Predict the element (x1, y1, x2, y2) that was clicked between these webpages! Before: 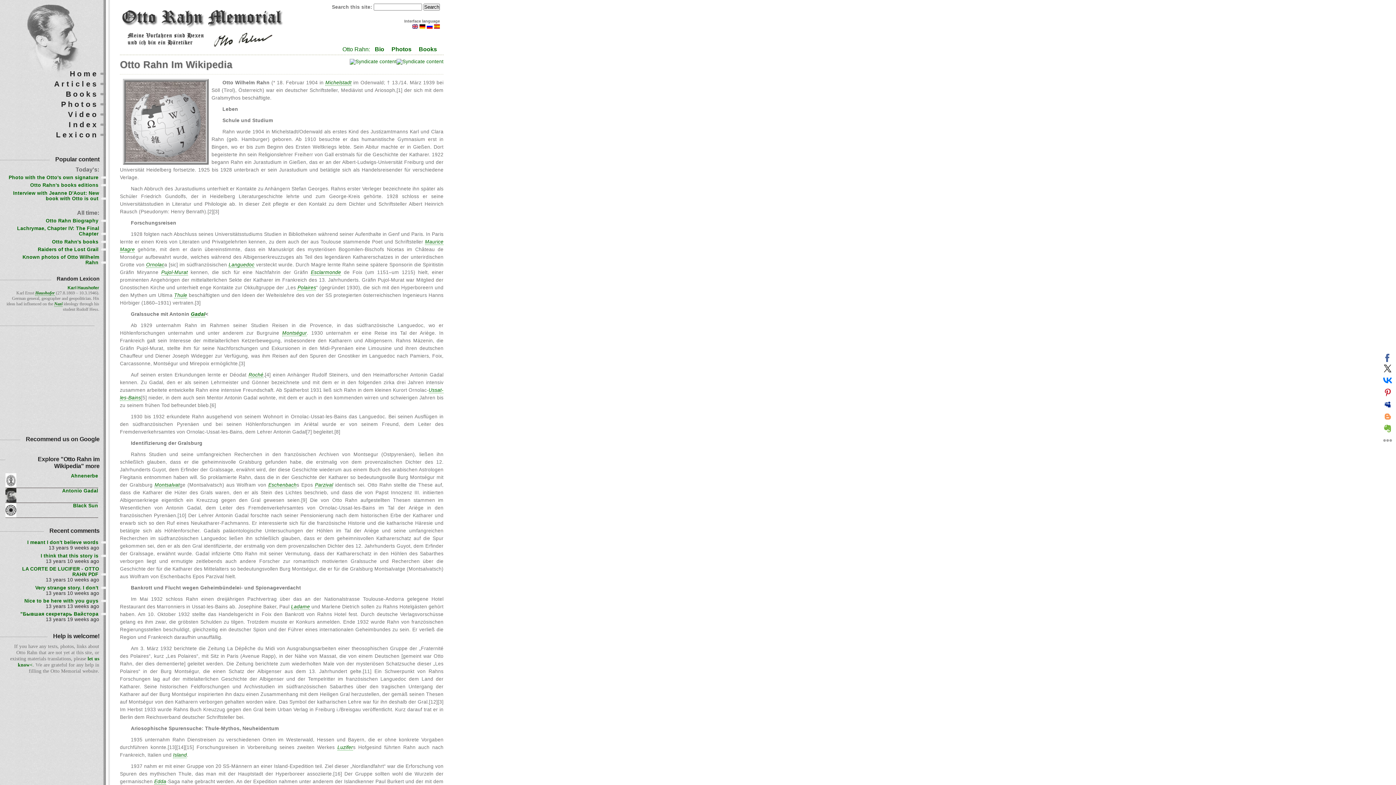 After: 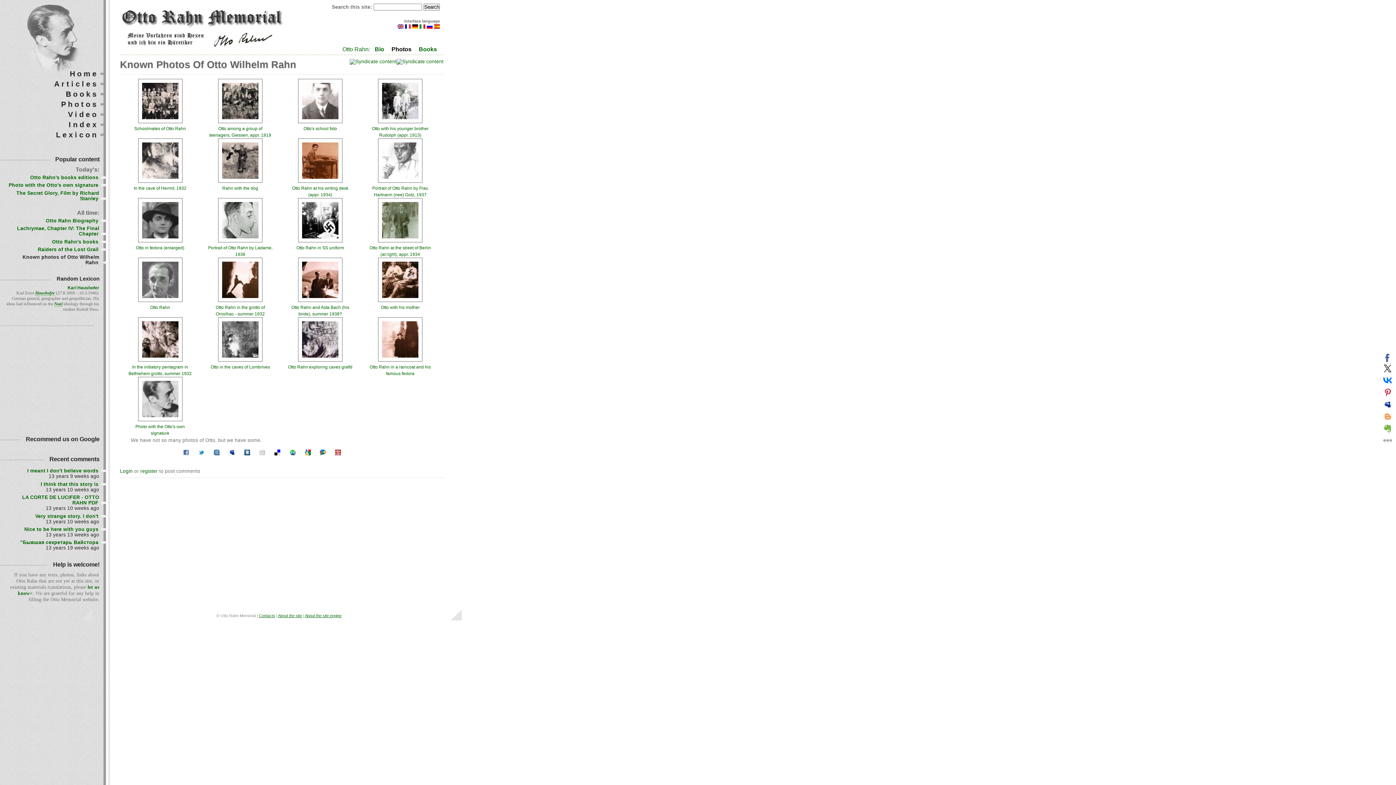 Action: label: Photos bbox: (391, 46, 411, 52)